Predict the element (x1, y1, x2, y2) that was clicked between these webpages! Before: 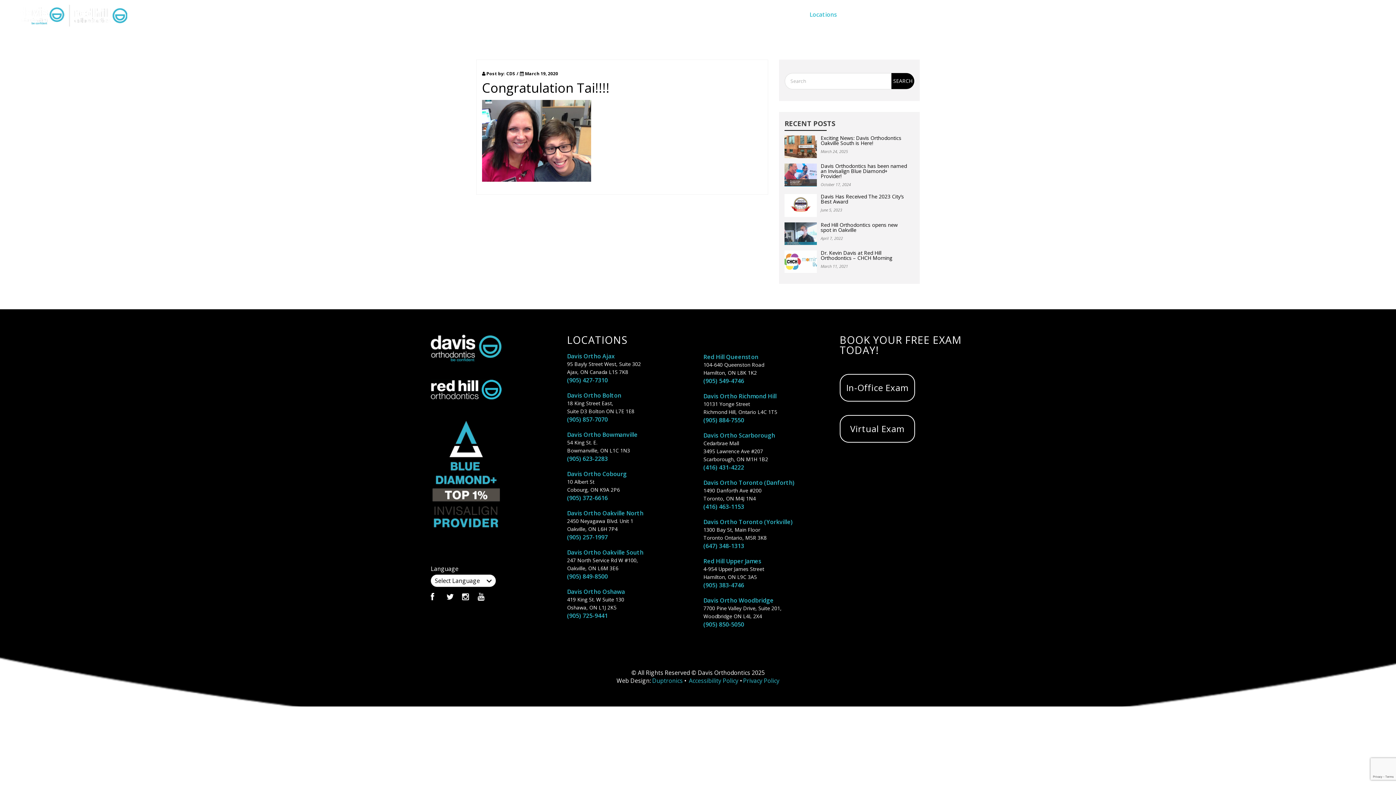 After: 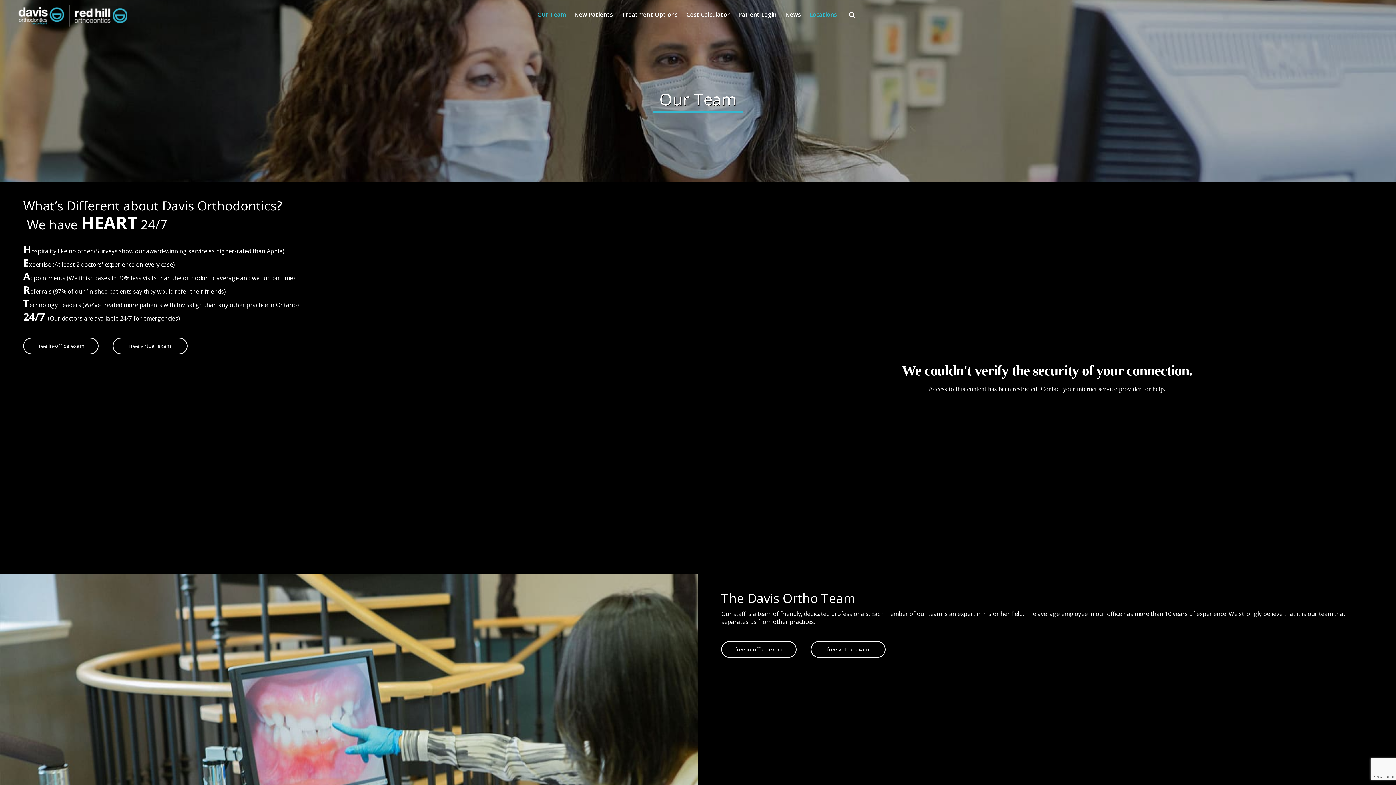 Action: label: Our Team bbox: (533, 0, 570, 30)